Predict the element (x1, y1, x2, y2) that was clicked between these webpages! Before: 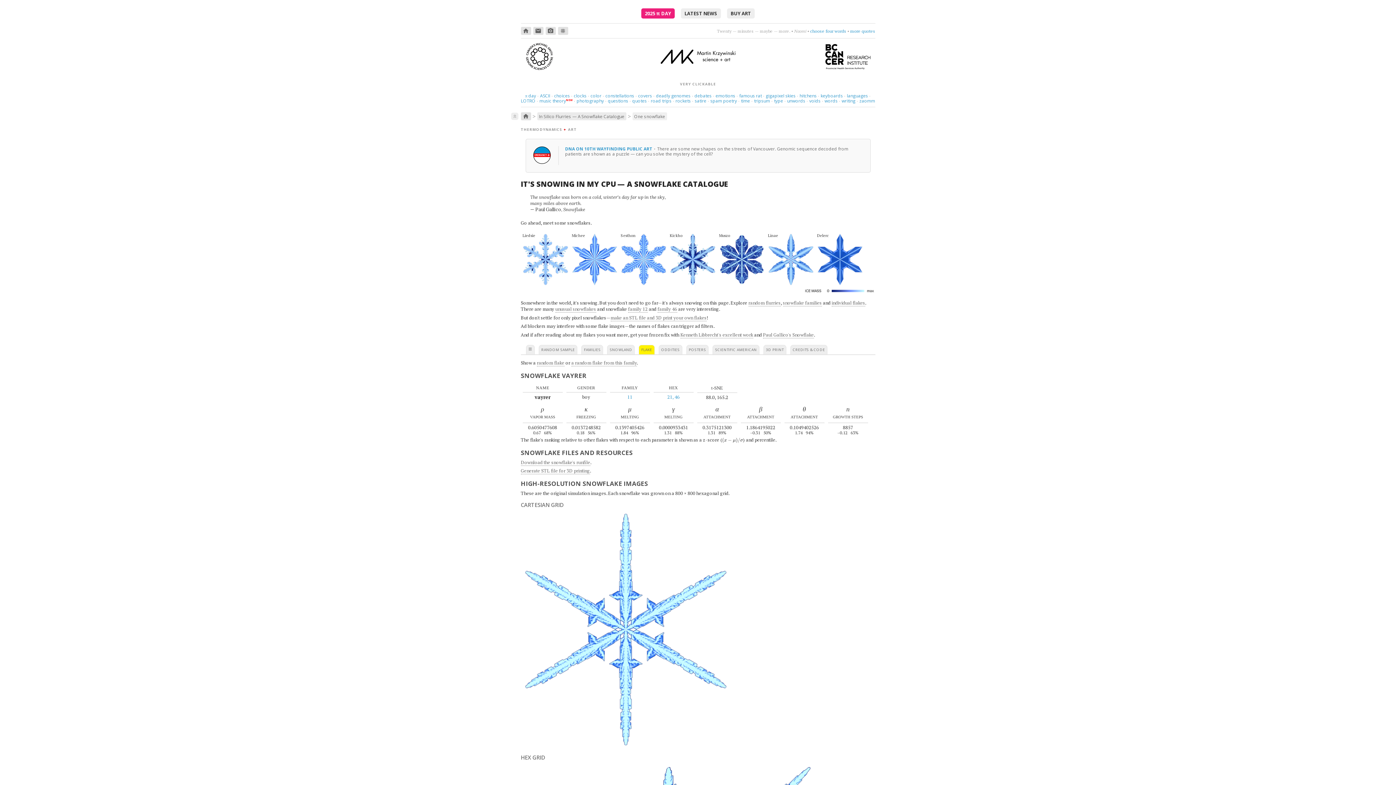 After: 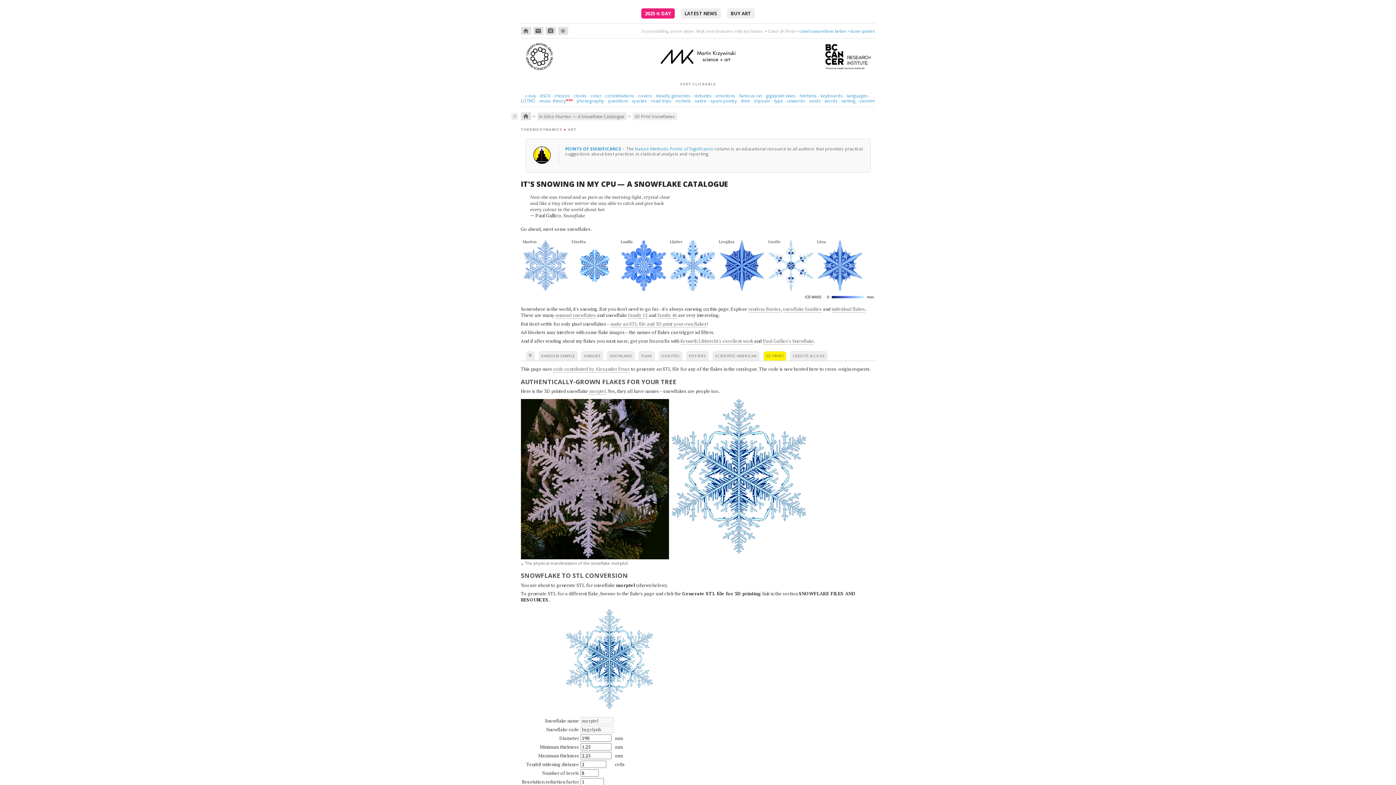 Action: bbox: (610, 314, 706, 321) label: make an STL file and 3D print your own flakes